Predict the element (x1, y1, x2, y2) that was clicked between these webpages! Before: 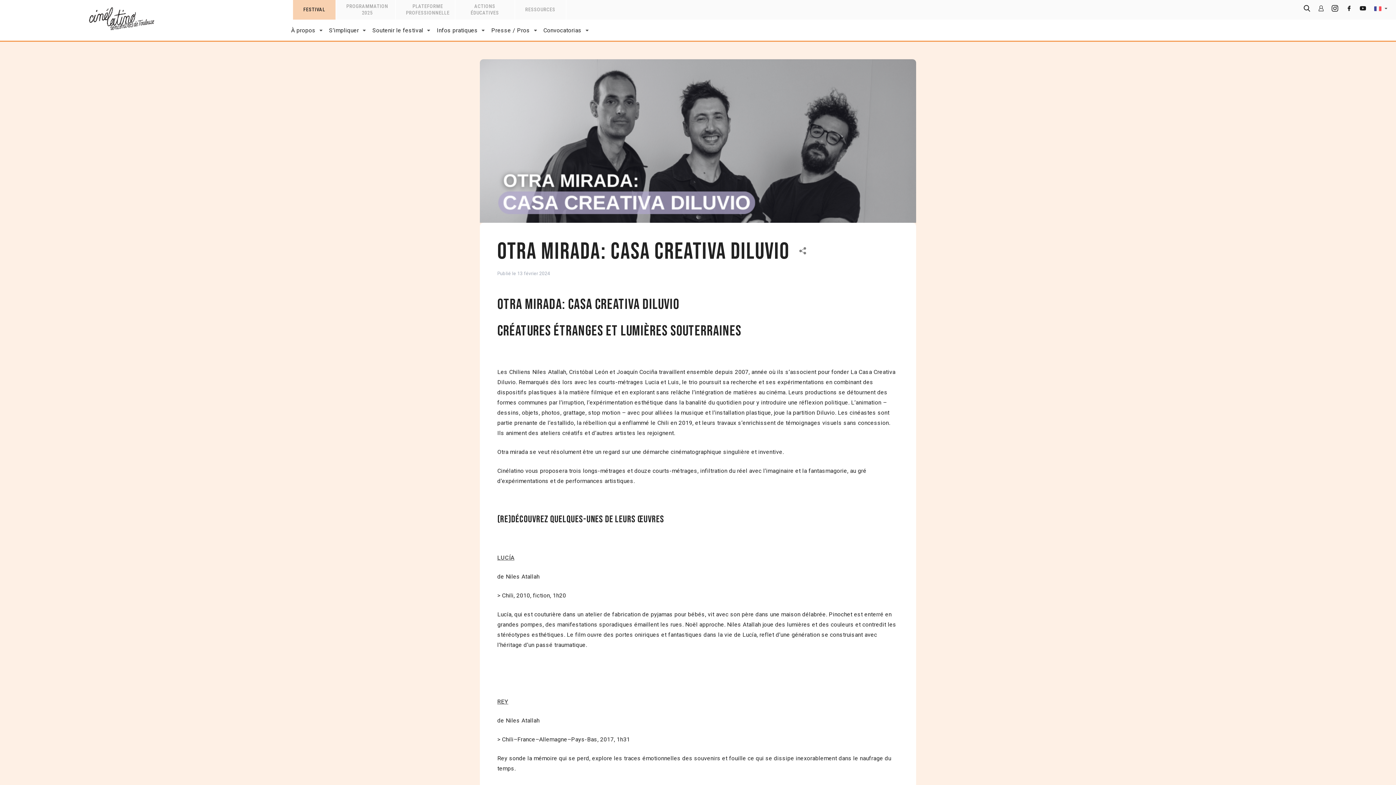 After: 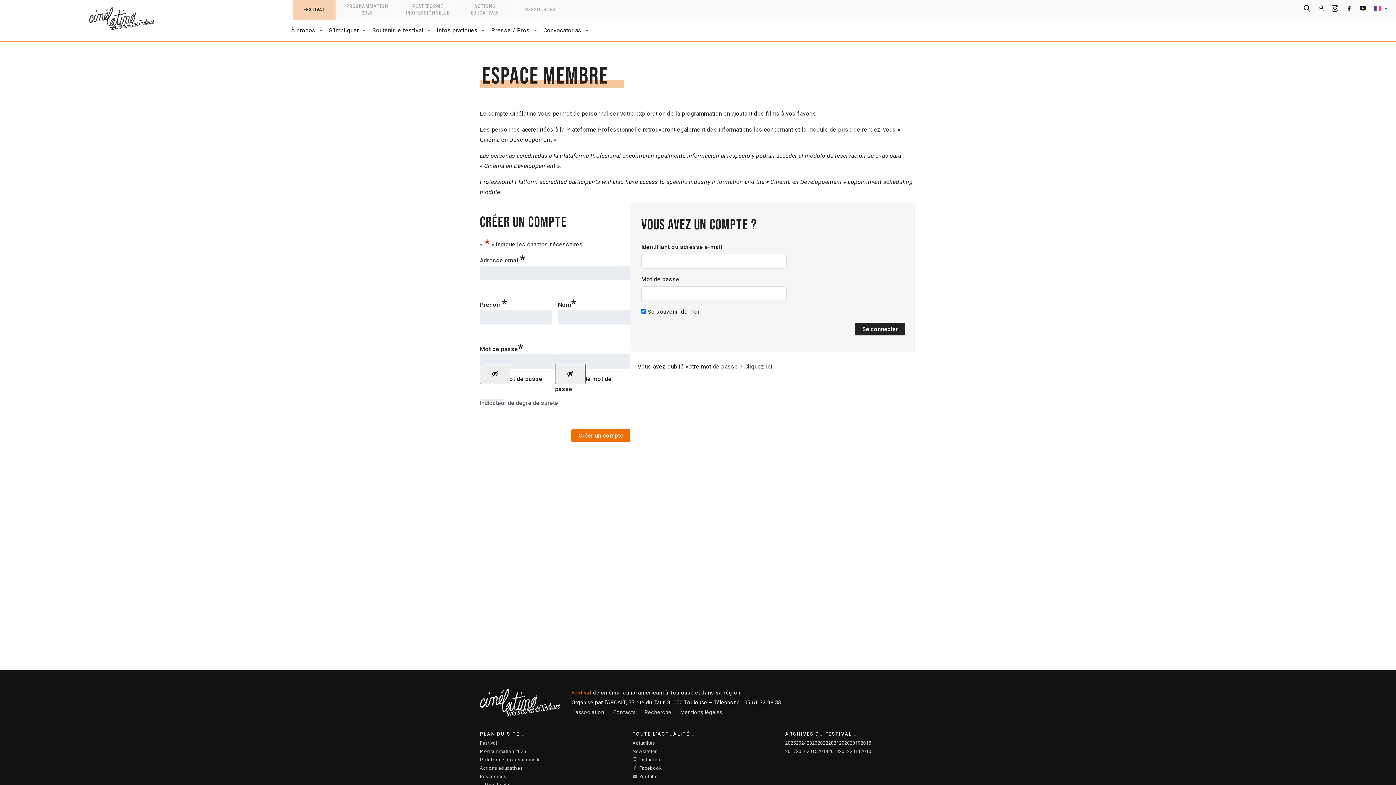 Action: bbox: (1316, 6, 1326, 13)